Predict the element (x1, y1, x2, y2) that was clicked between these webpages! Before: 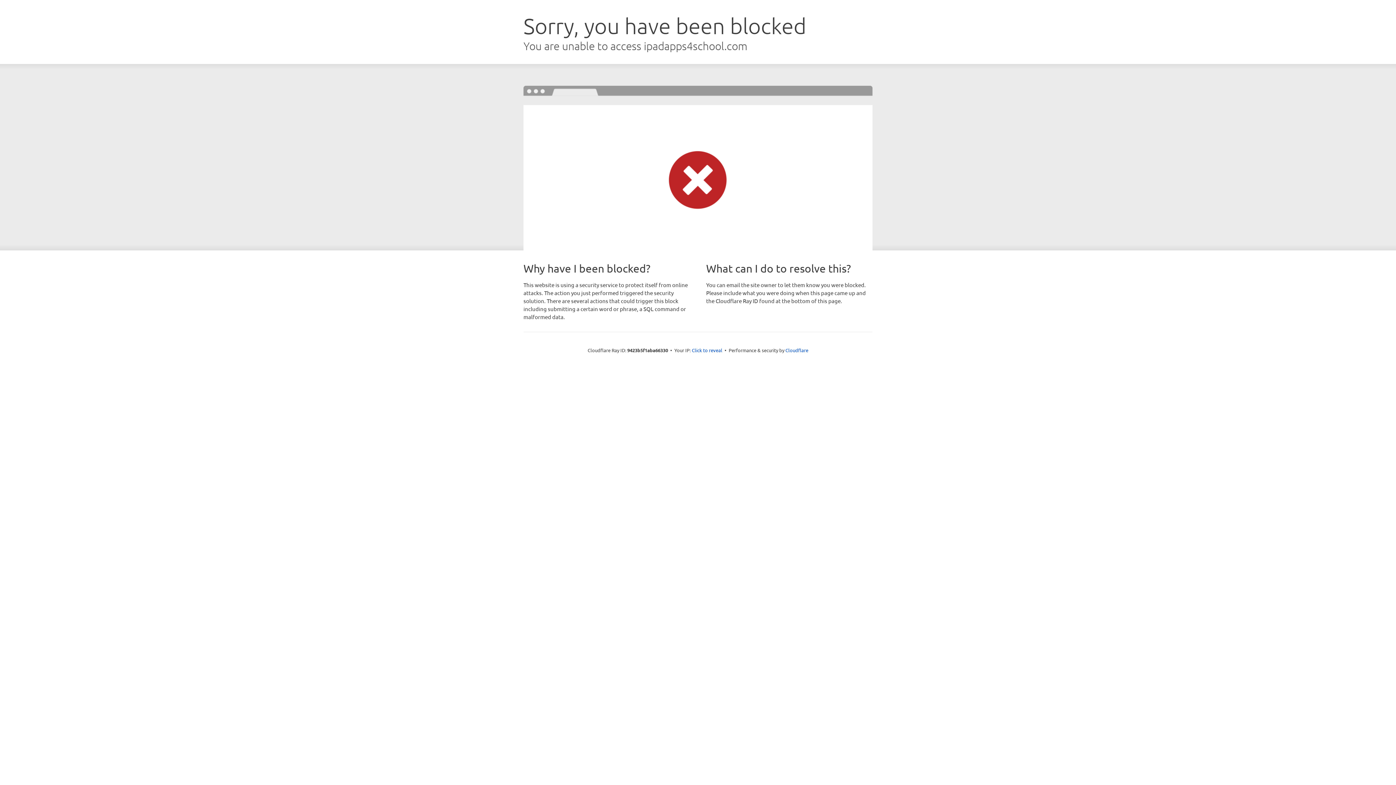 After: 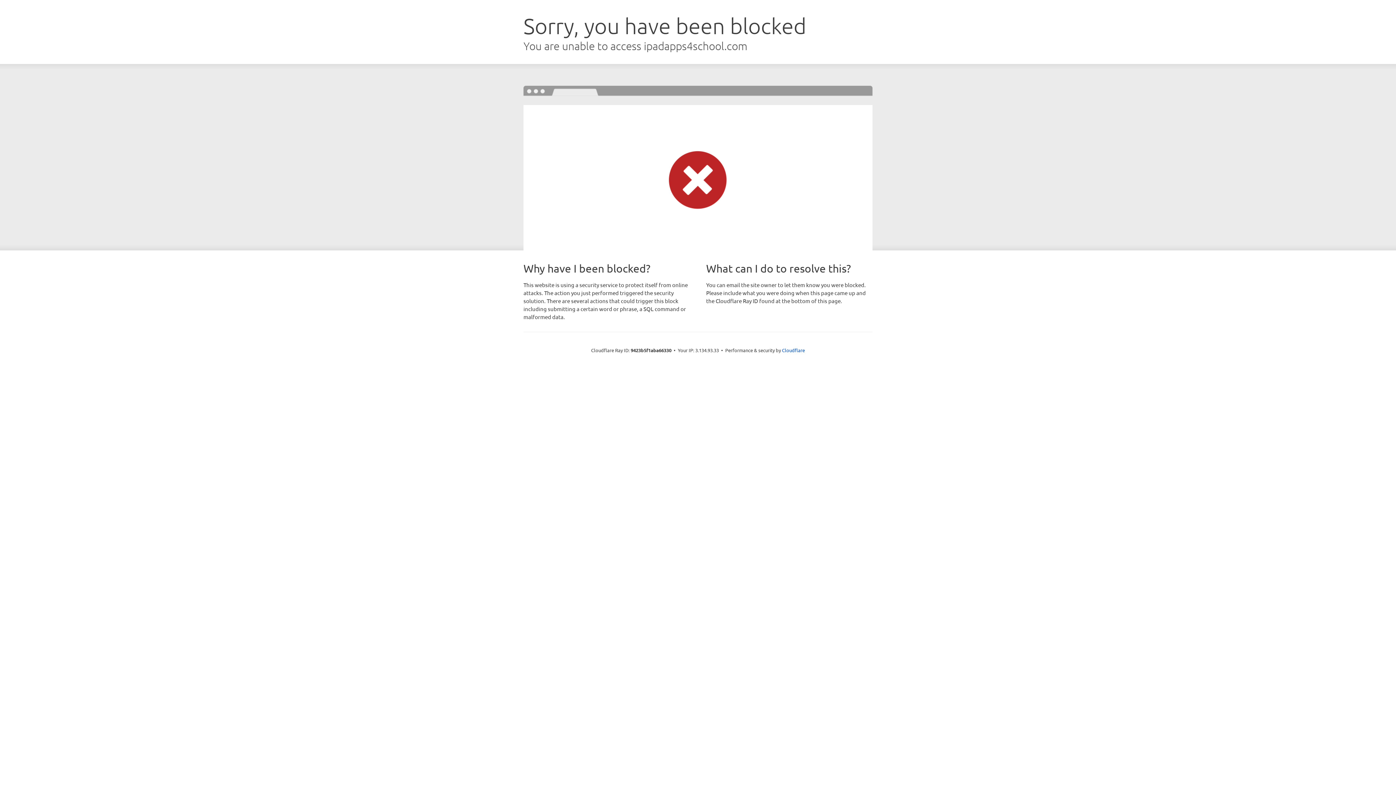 Action: label: Click to reveal bbox: (692, 346, 722, 353)